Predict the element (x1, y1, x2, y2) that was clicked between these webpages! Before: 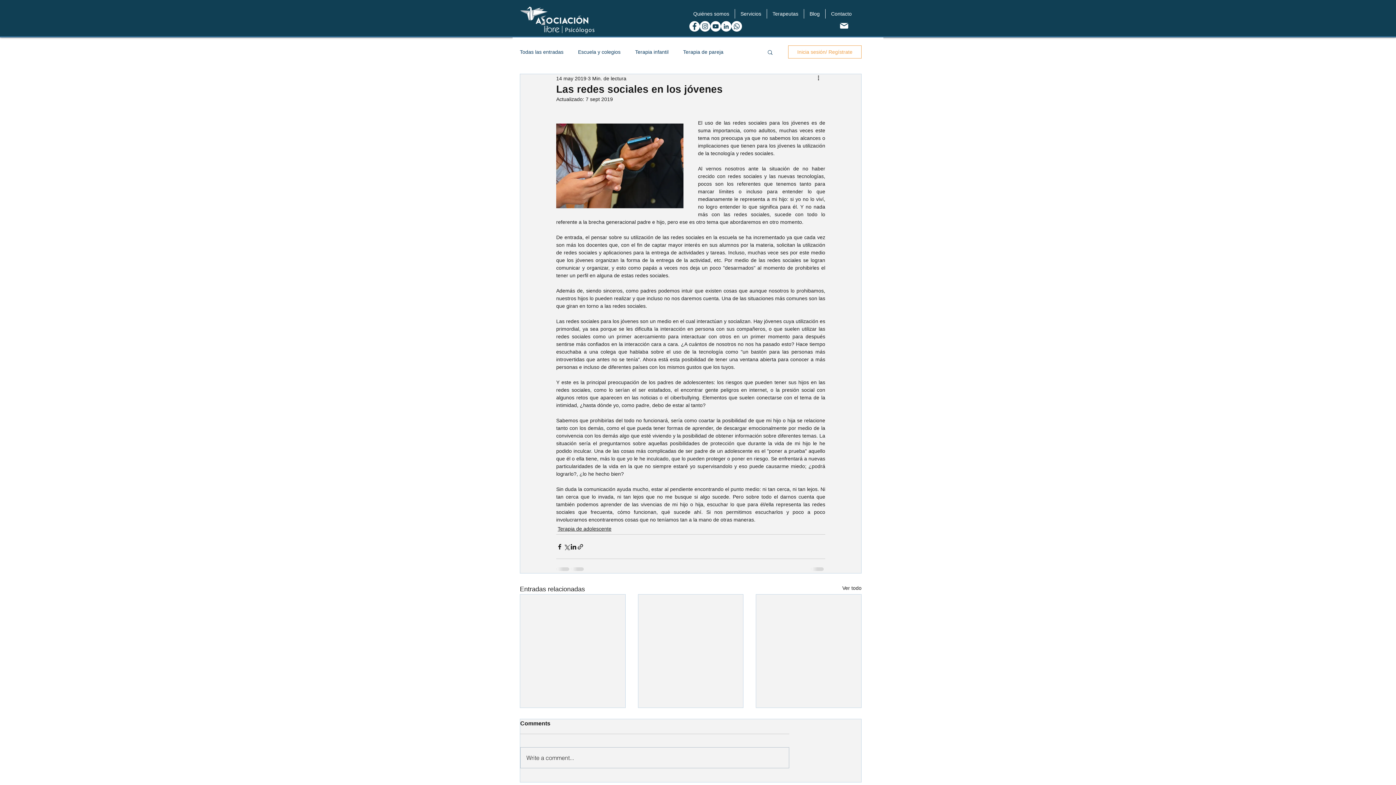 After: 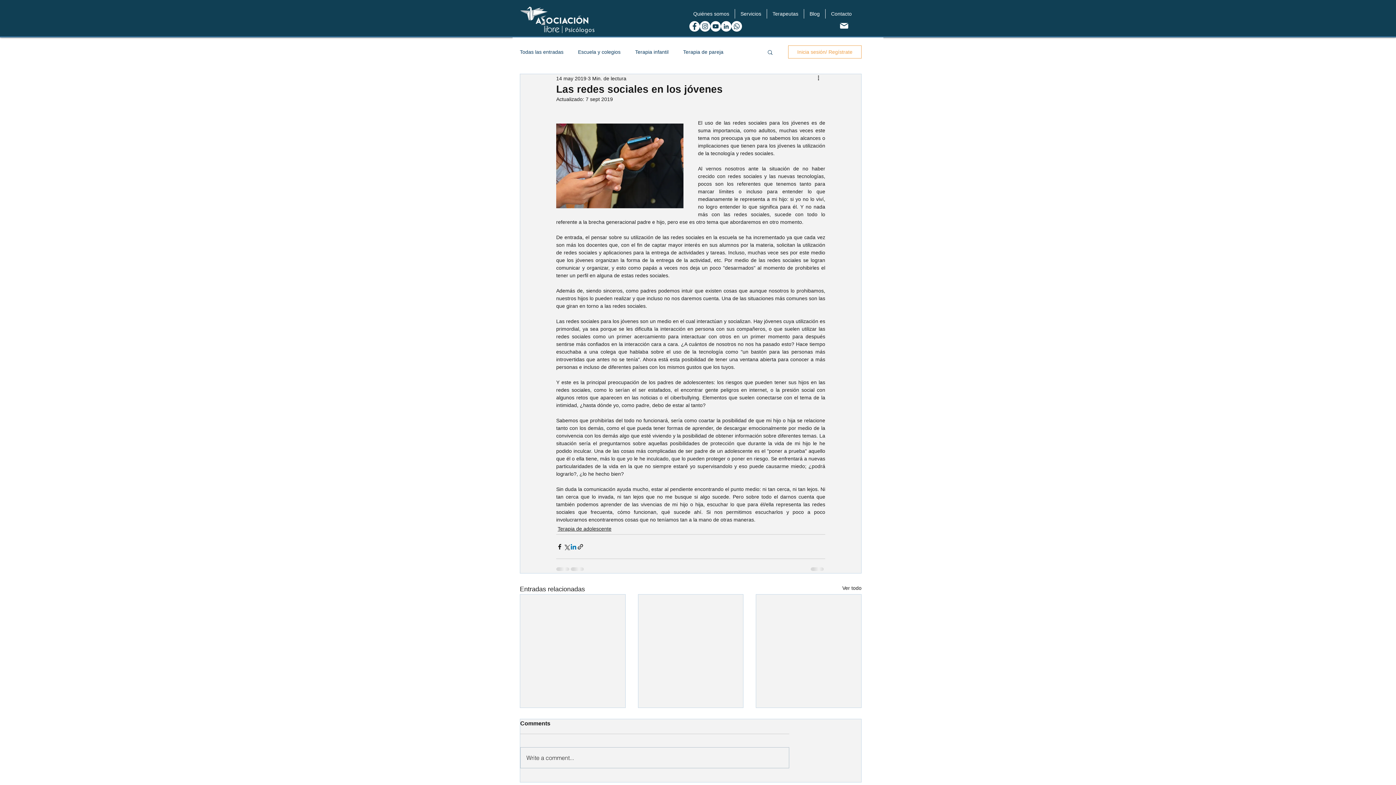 Action: label: Compartir a través de LinkedIn bbox: (570, 543, 577, 550)